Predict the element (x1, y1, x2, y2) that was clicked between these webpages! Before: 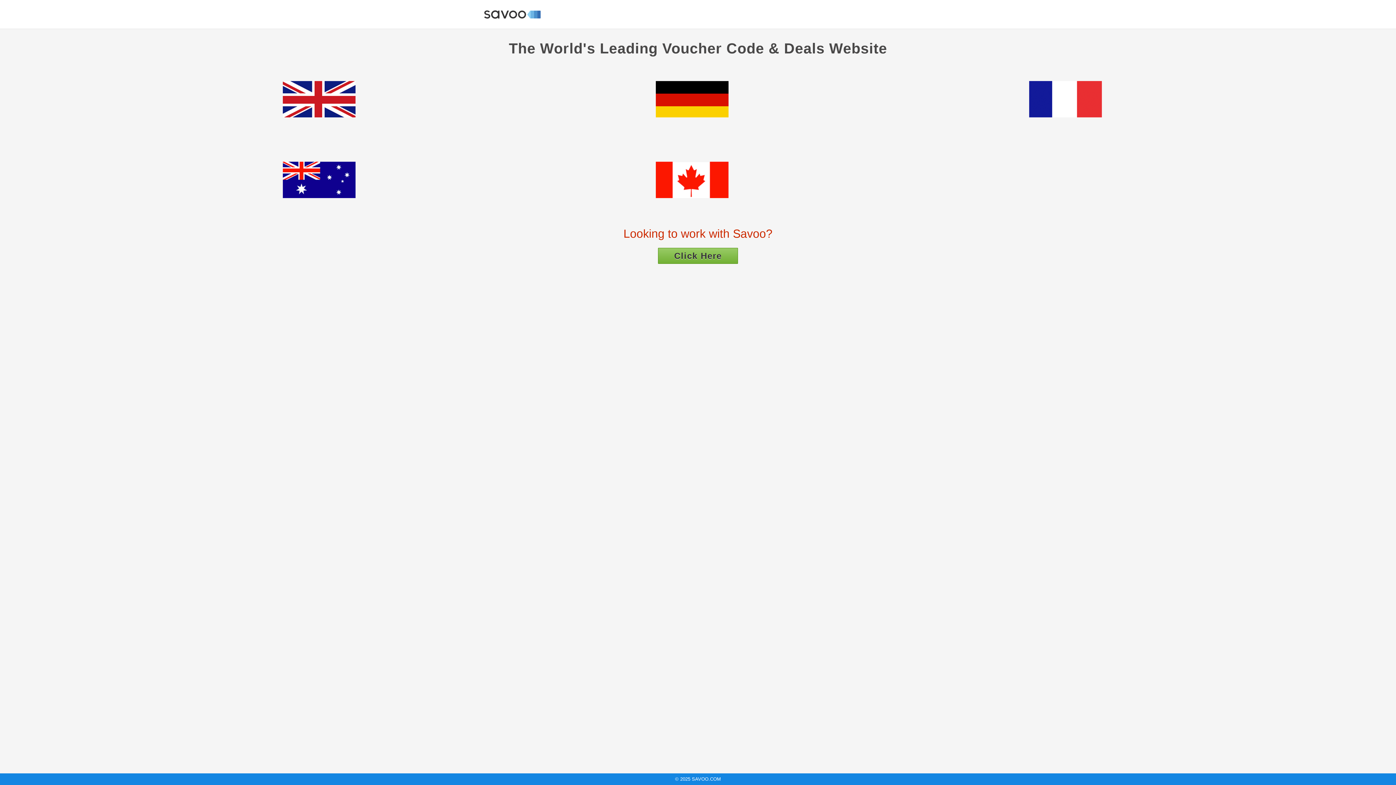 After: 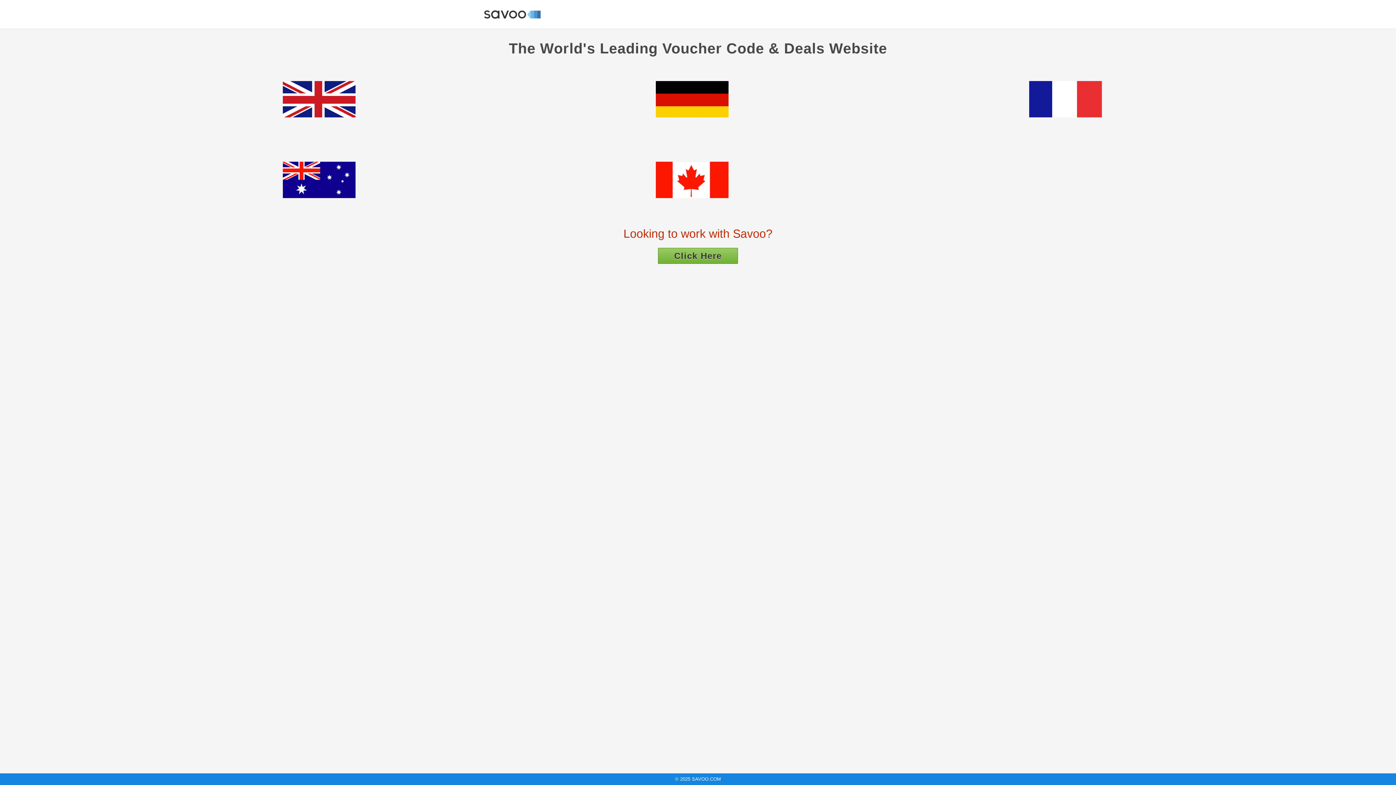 Action: bbox: (475, 7, 549, 21)